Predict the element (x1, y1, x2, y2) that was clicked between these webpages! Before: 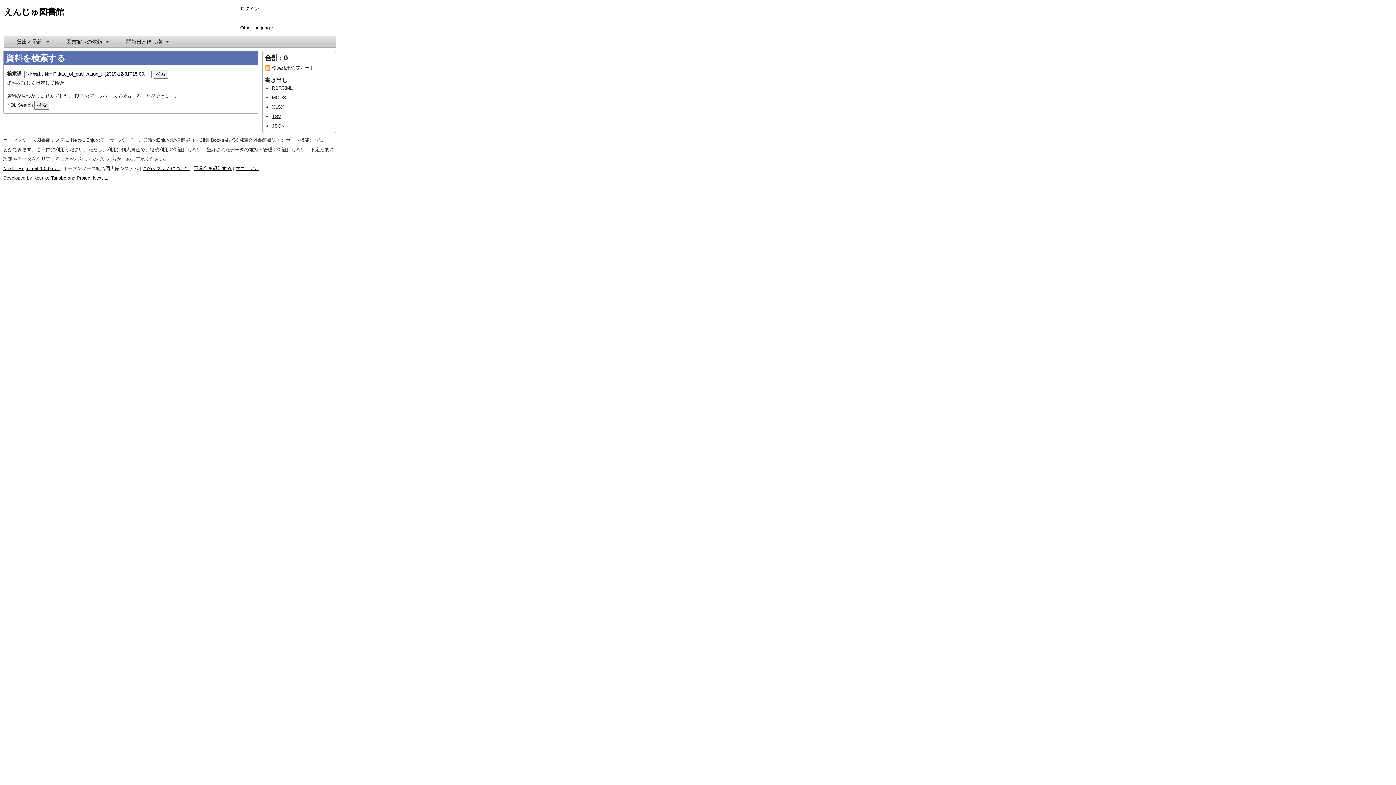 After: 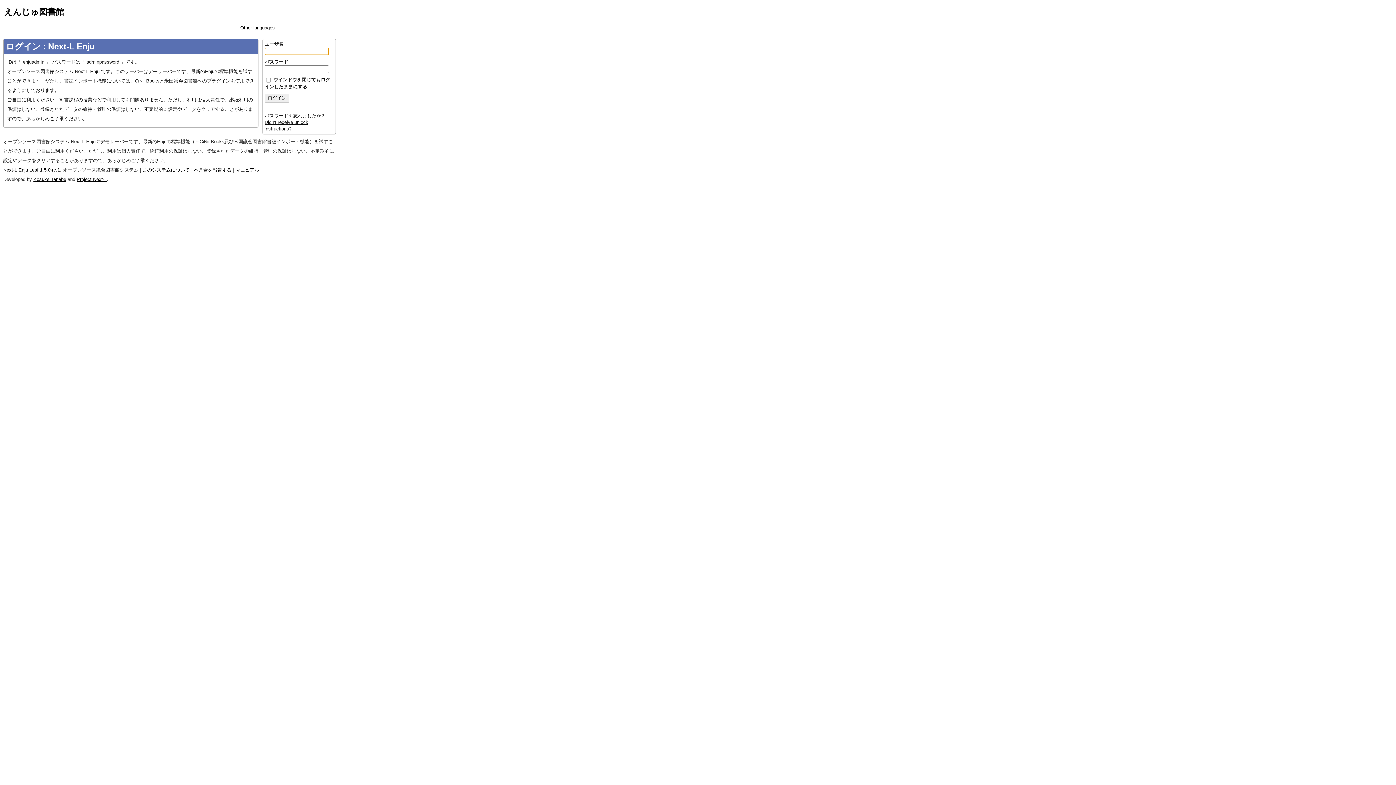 Action: bbox: (240, 5, 259, 11) label: ログイン